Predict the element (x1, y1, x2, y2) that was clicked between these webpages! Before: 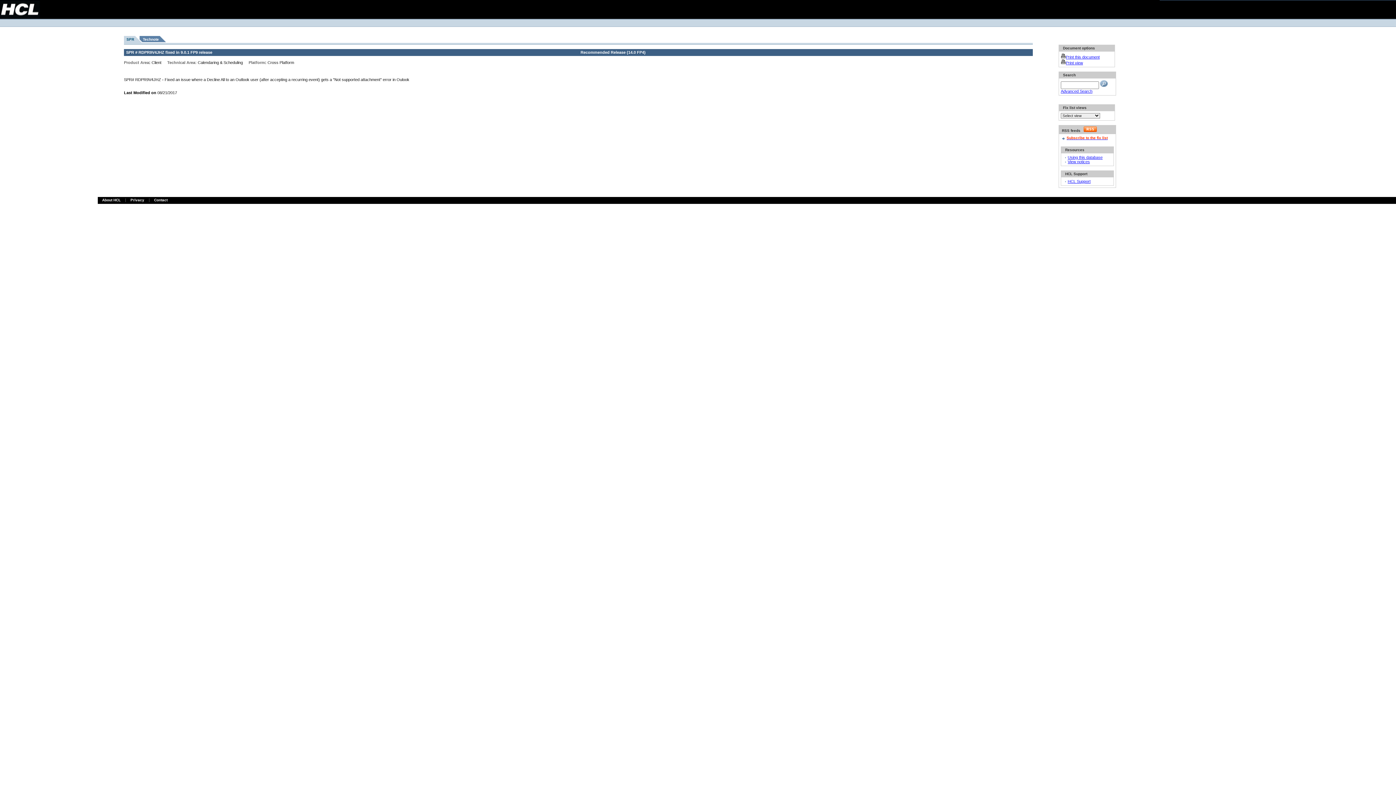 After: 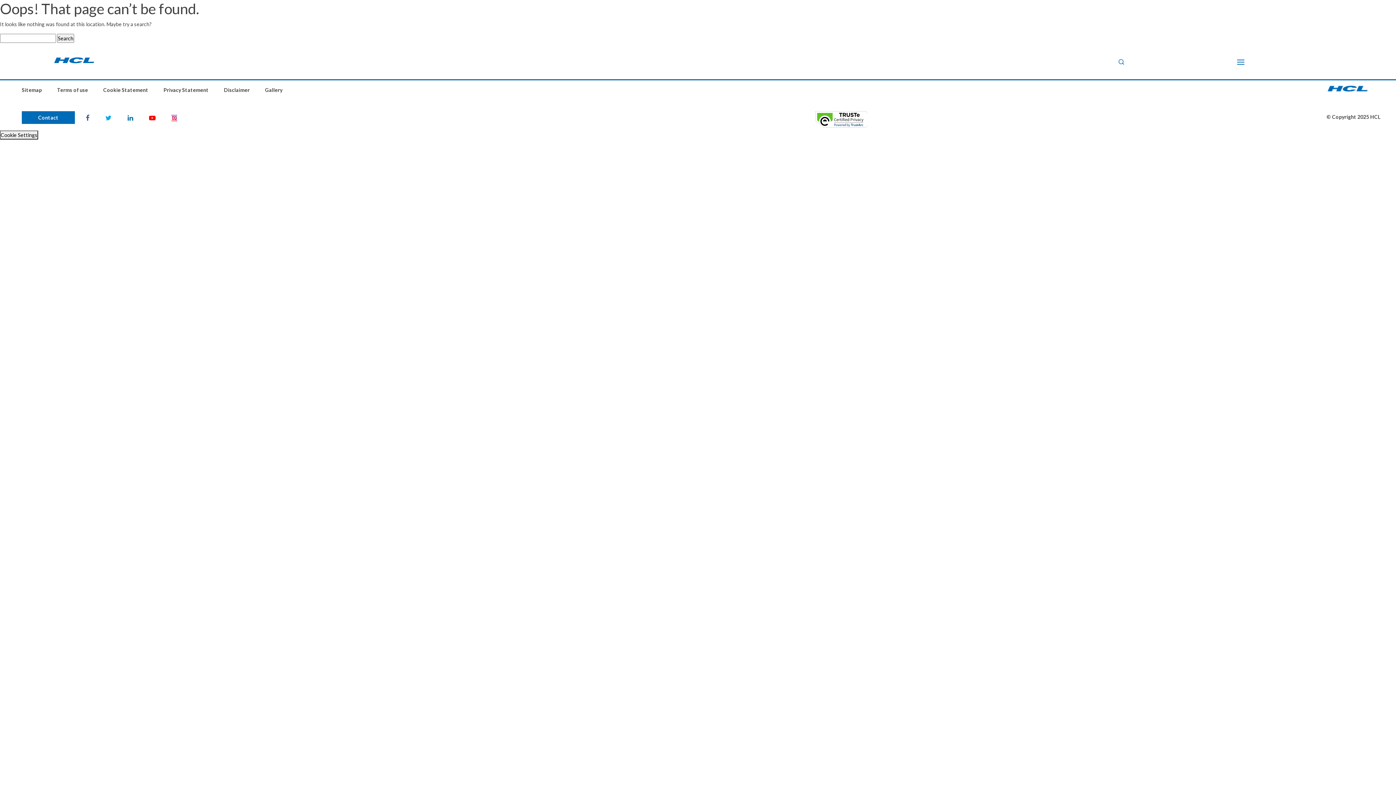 Action: label: Contact bbox: (154, 198, 167, 202)